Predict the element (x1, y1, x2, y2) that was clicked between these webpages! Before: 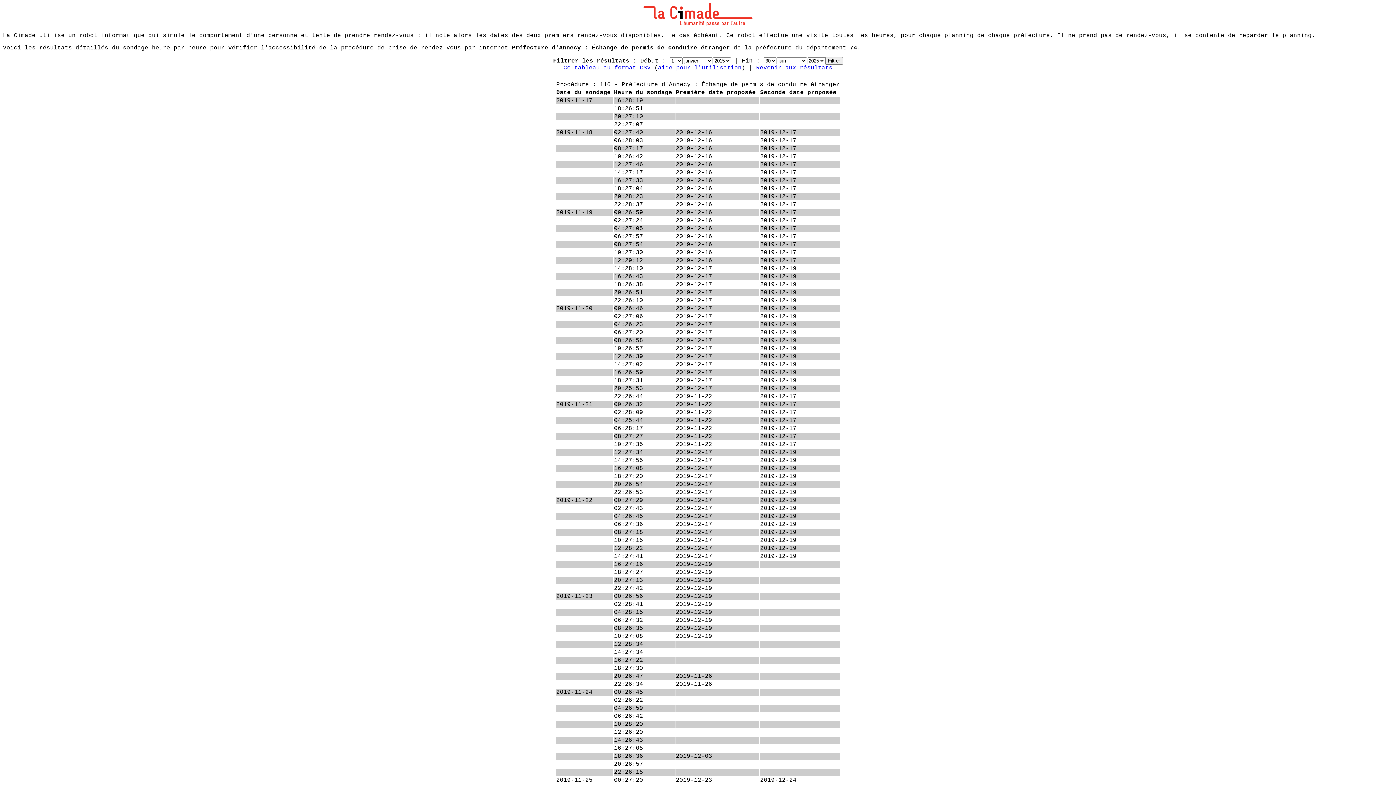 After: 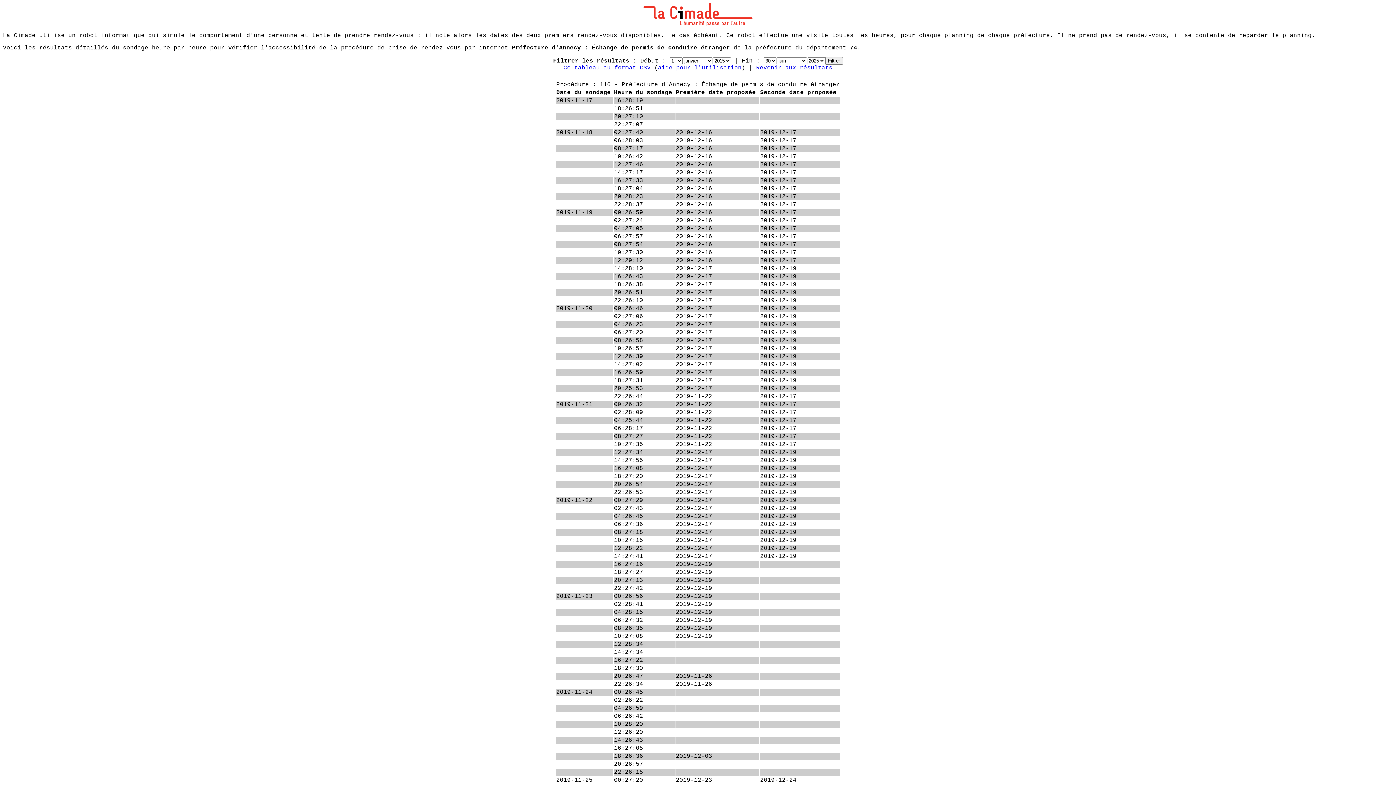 Action: label: Ce tableau au format CSV bbox: (563, 64, 650, 71)